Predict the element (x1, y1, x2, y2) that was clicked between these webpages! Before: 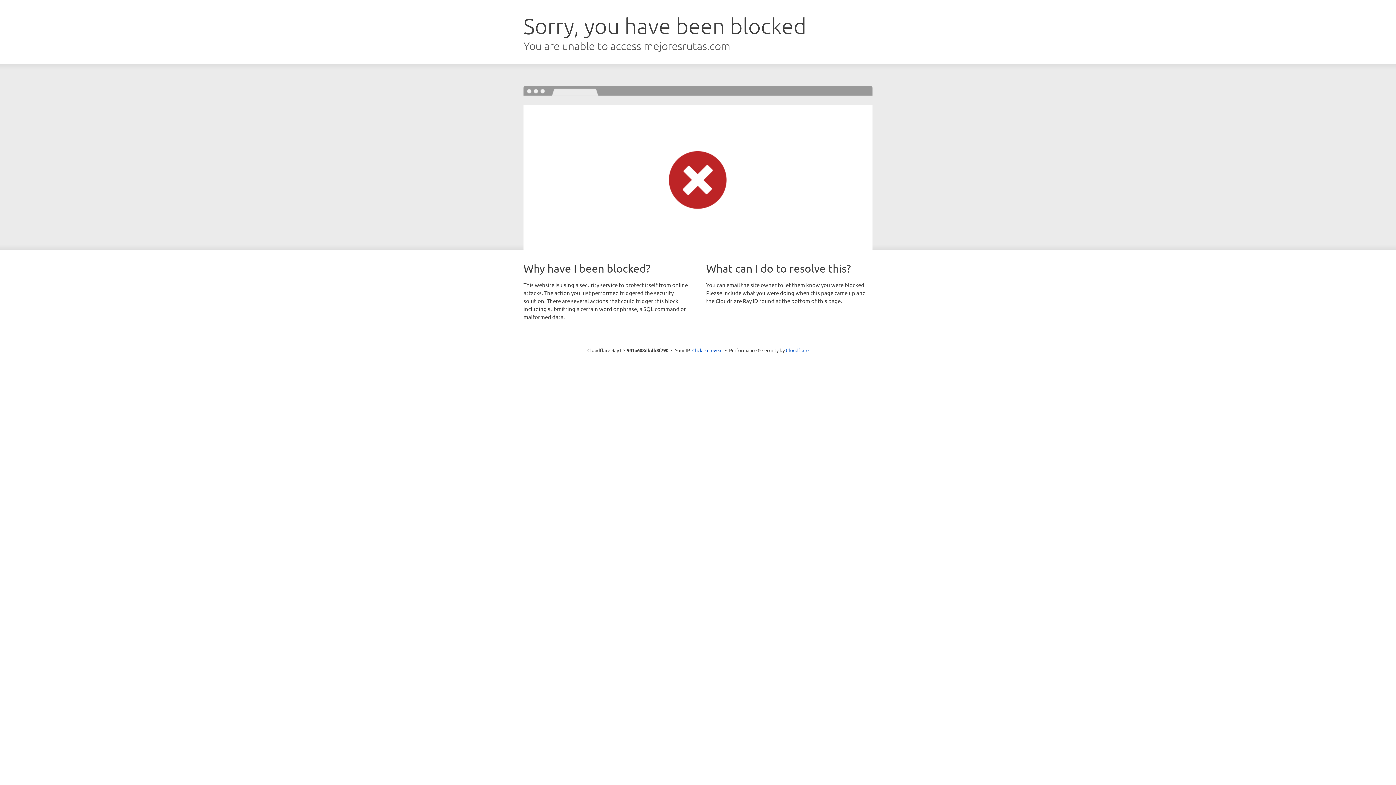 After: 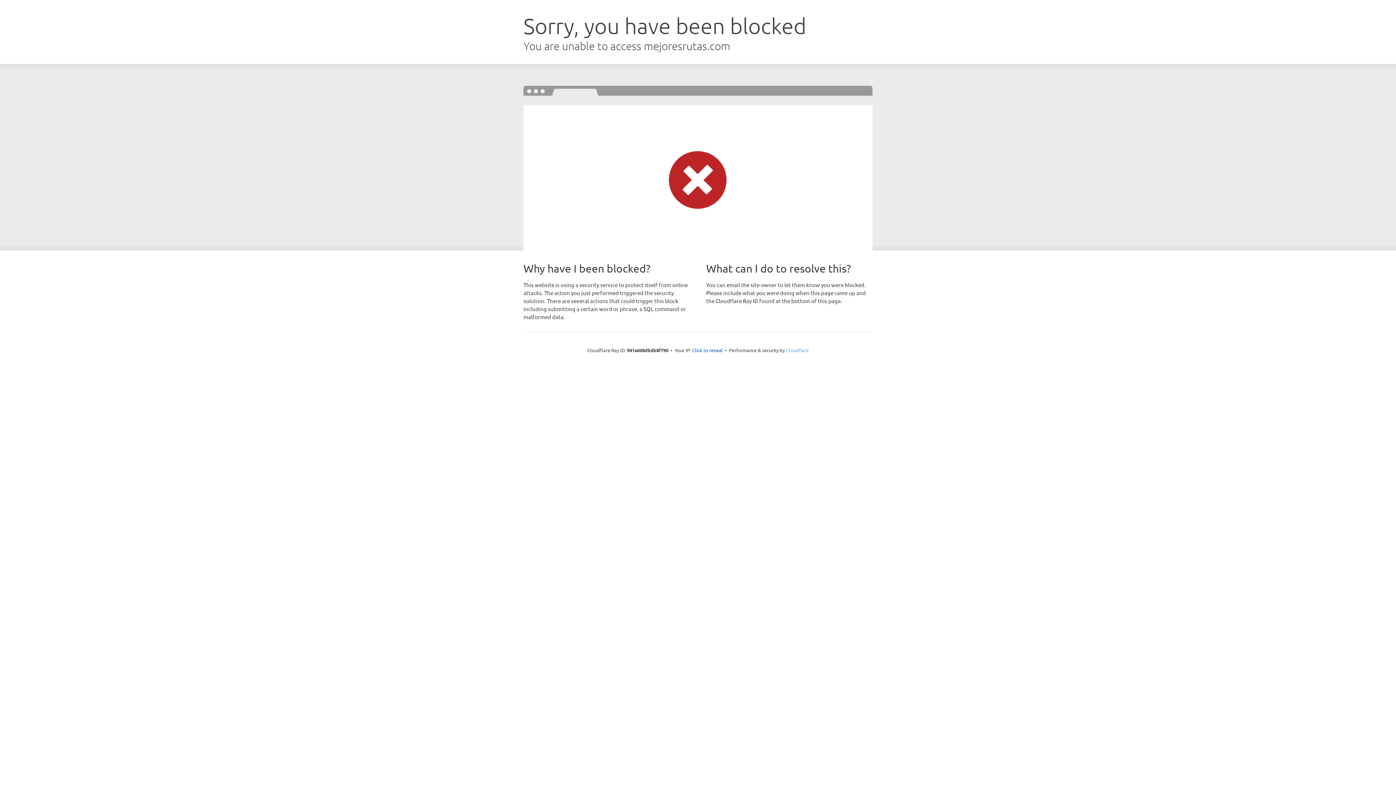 Action: label: Cloudflare bbox: (786, 347, 808, 353)